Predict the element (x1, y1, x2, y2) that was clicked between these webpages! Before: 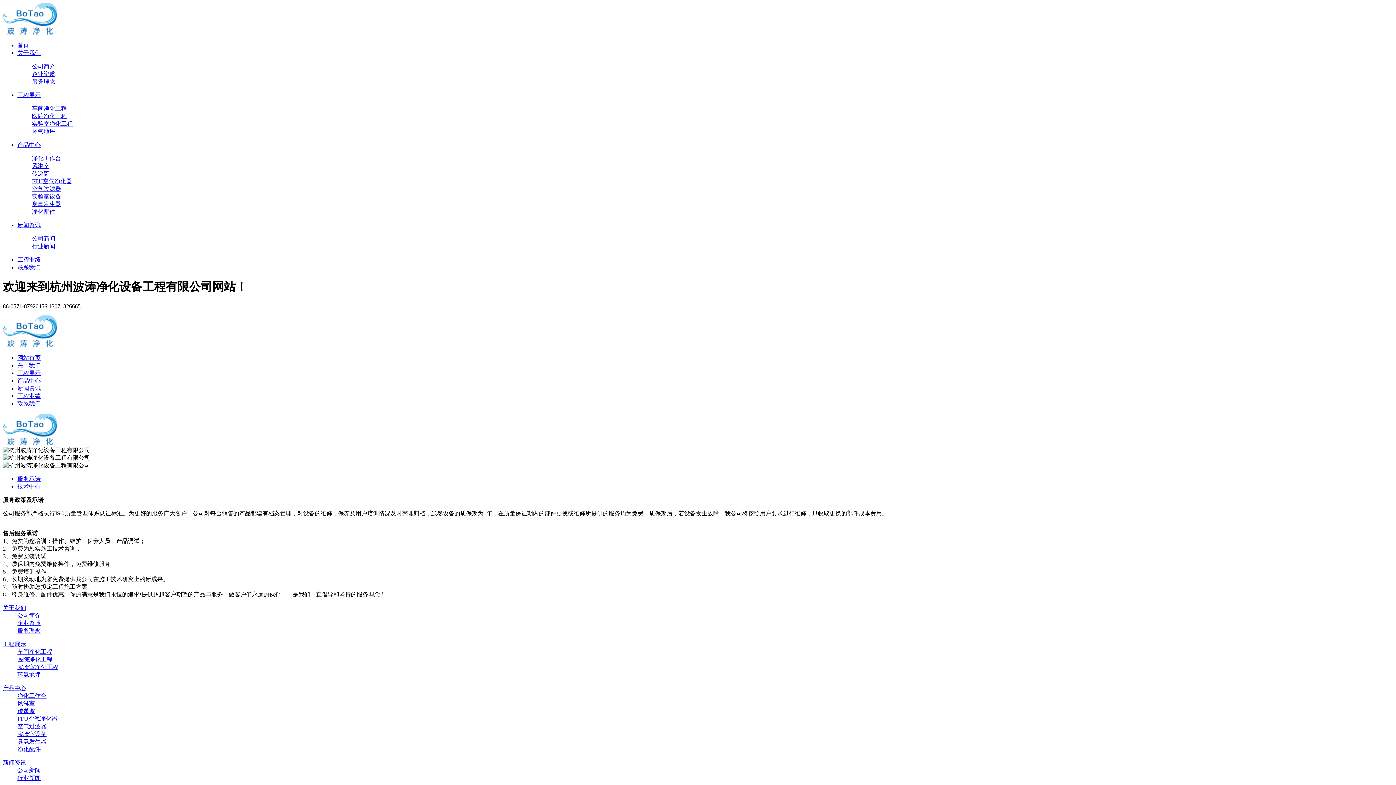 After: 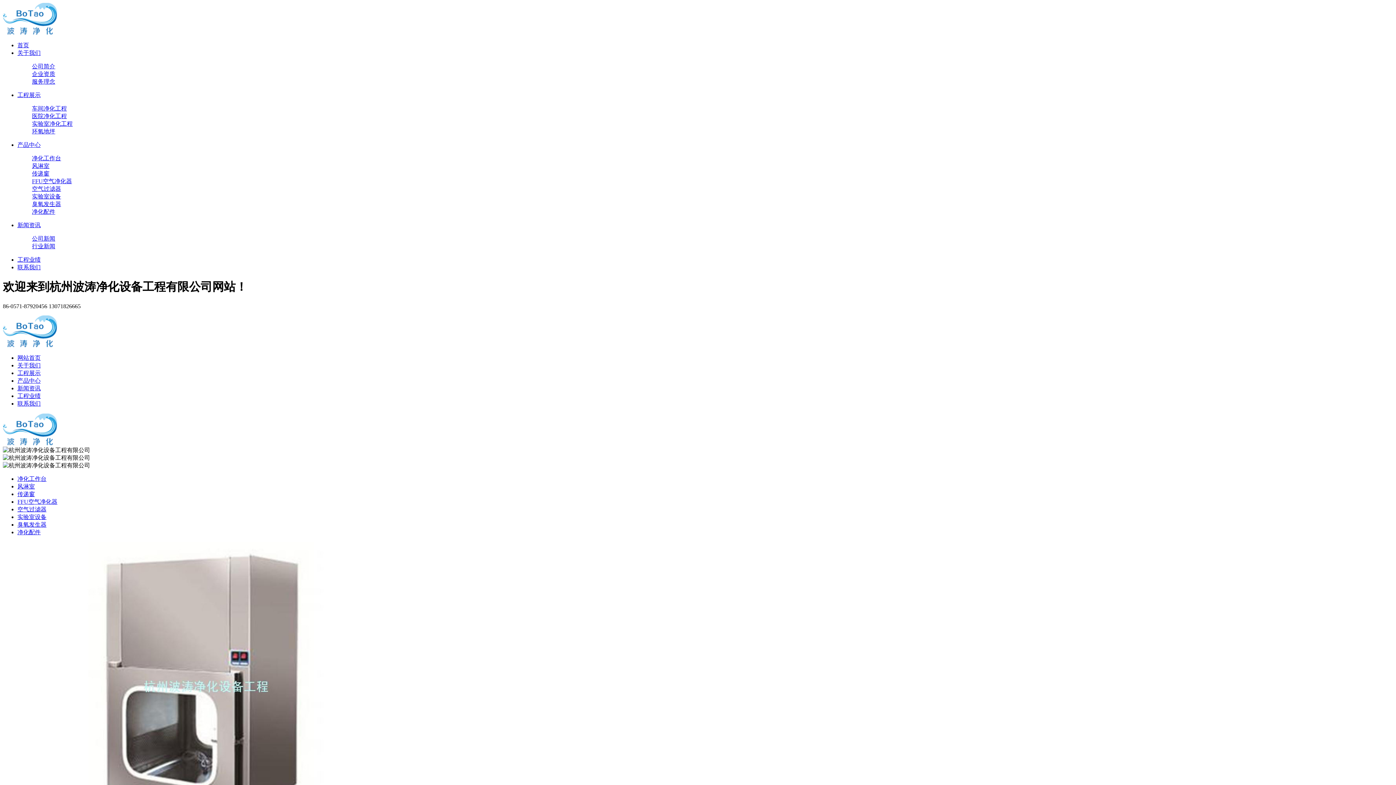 Action: label: 传递窗 bbox: (32, 170, 49, 176)